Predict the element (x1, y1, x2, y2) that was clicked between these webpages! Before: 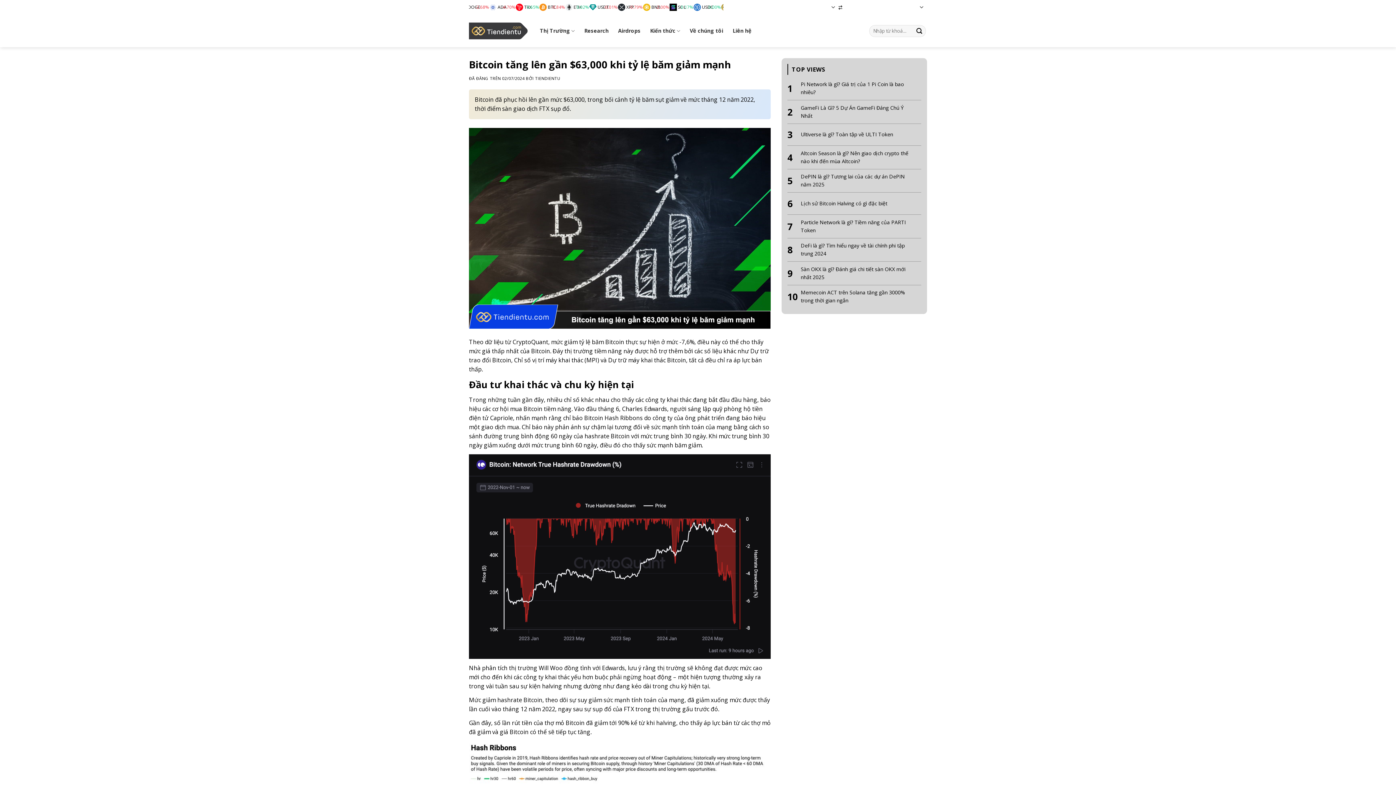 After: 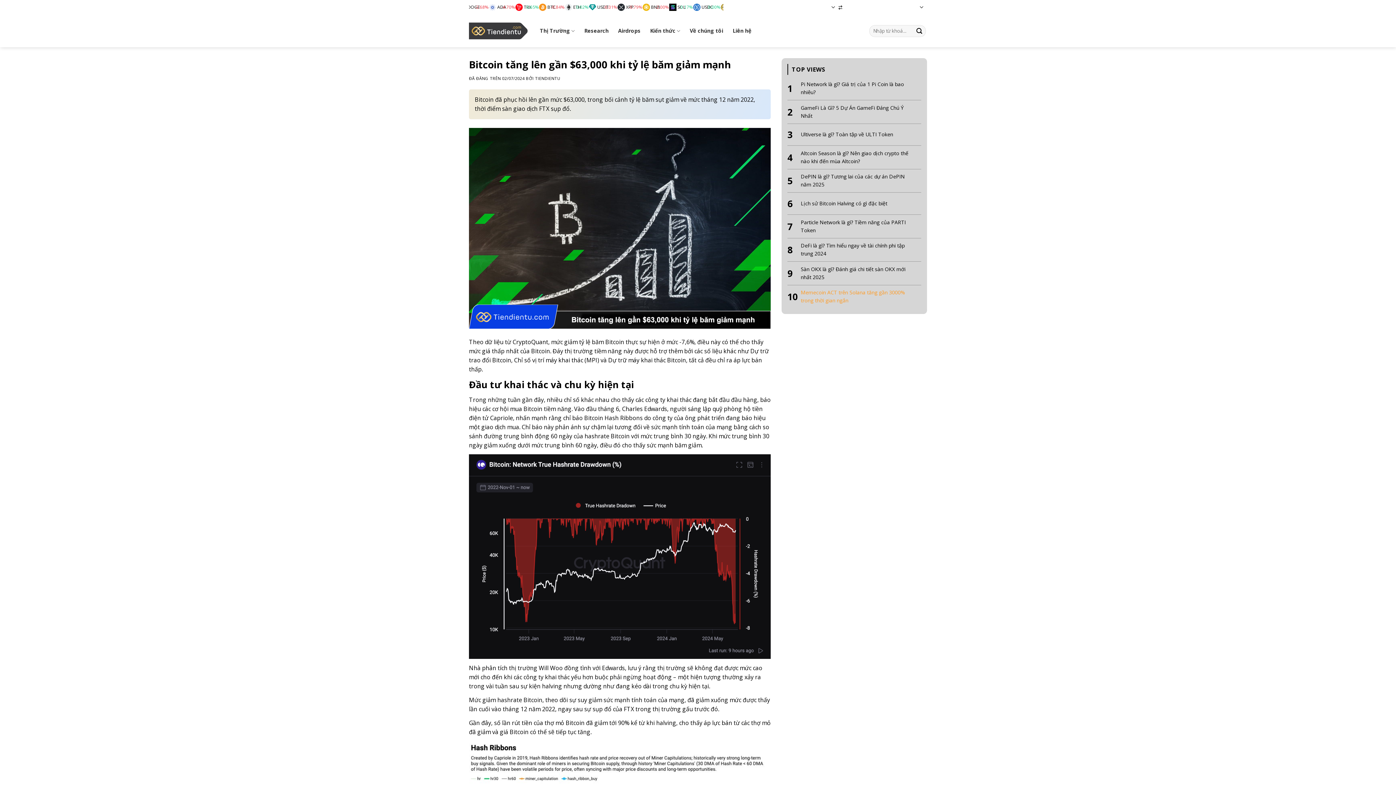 Action: label: Memecoin ACT trên Solana tăng gần 3000% trong thời gian ngắn bbox: (801, 288, 914, 304)